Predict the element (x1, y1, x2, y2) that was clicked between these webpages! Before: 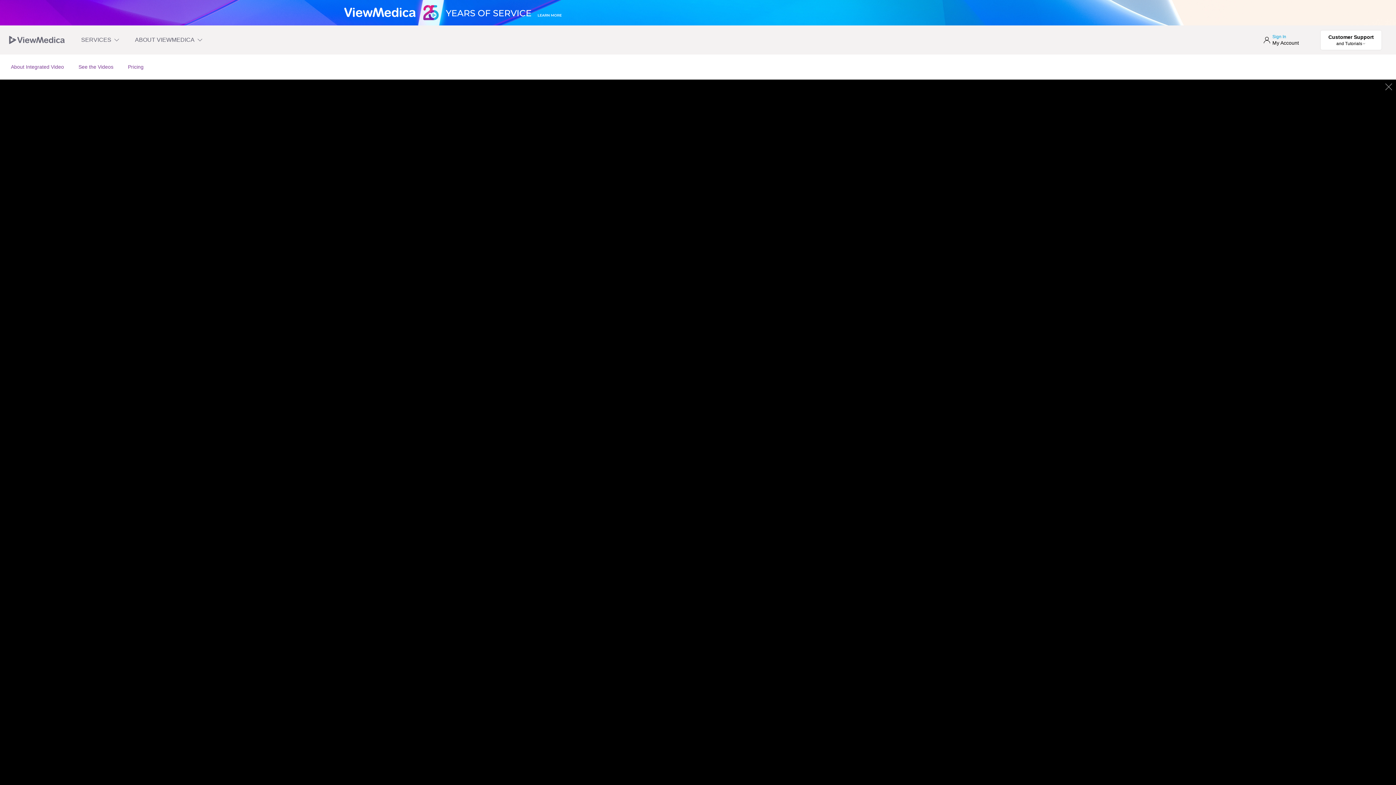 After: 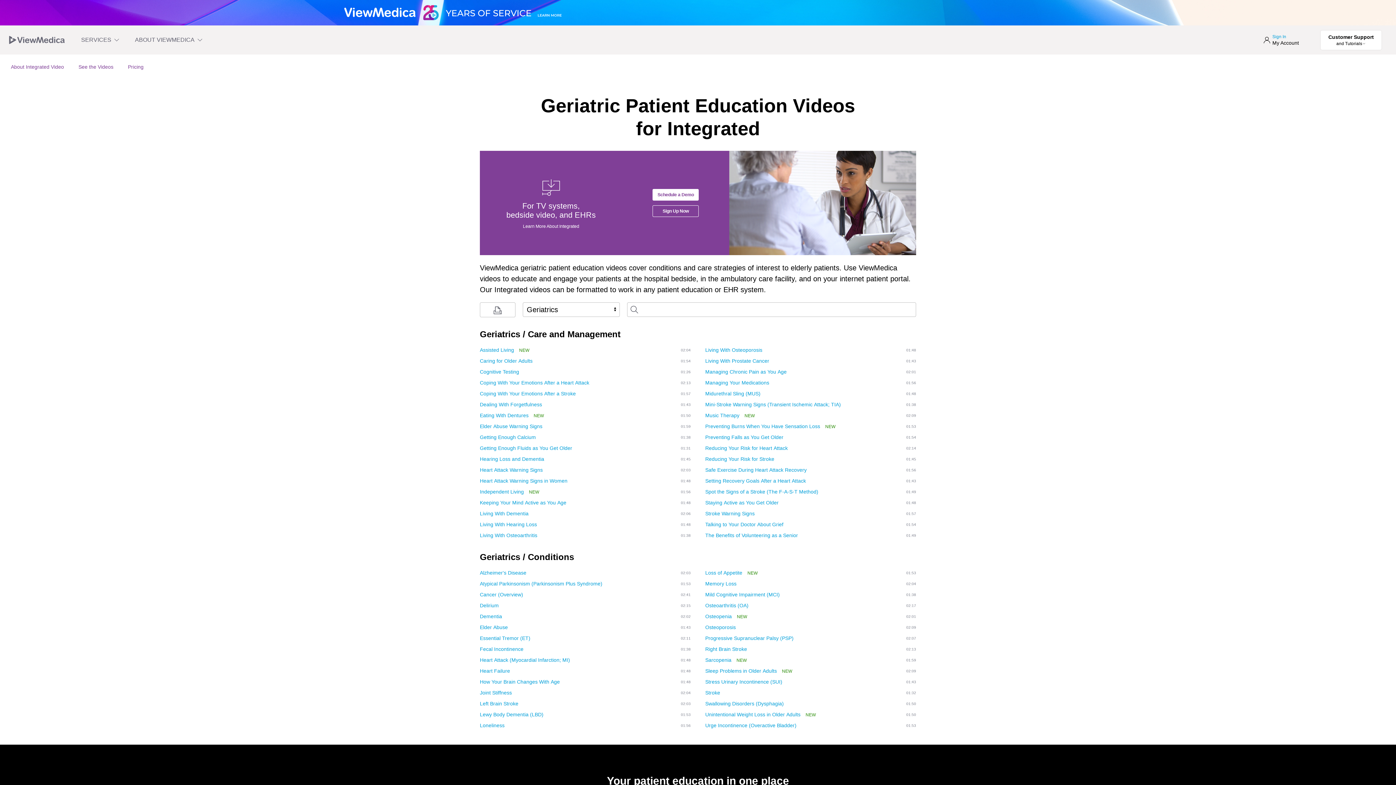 Action: bbox: (1383, 81, 1394, 92)